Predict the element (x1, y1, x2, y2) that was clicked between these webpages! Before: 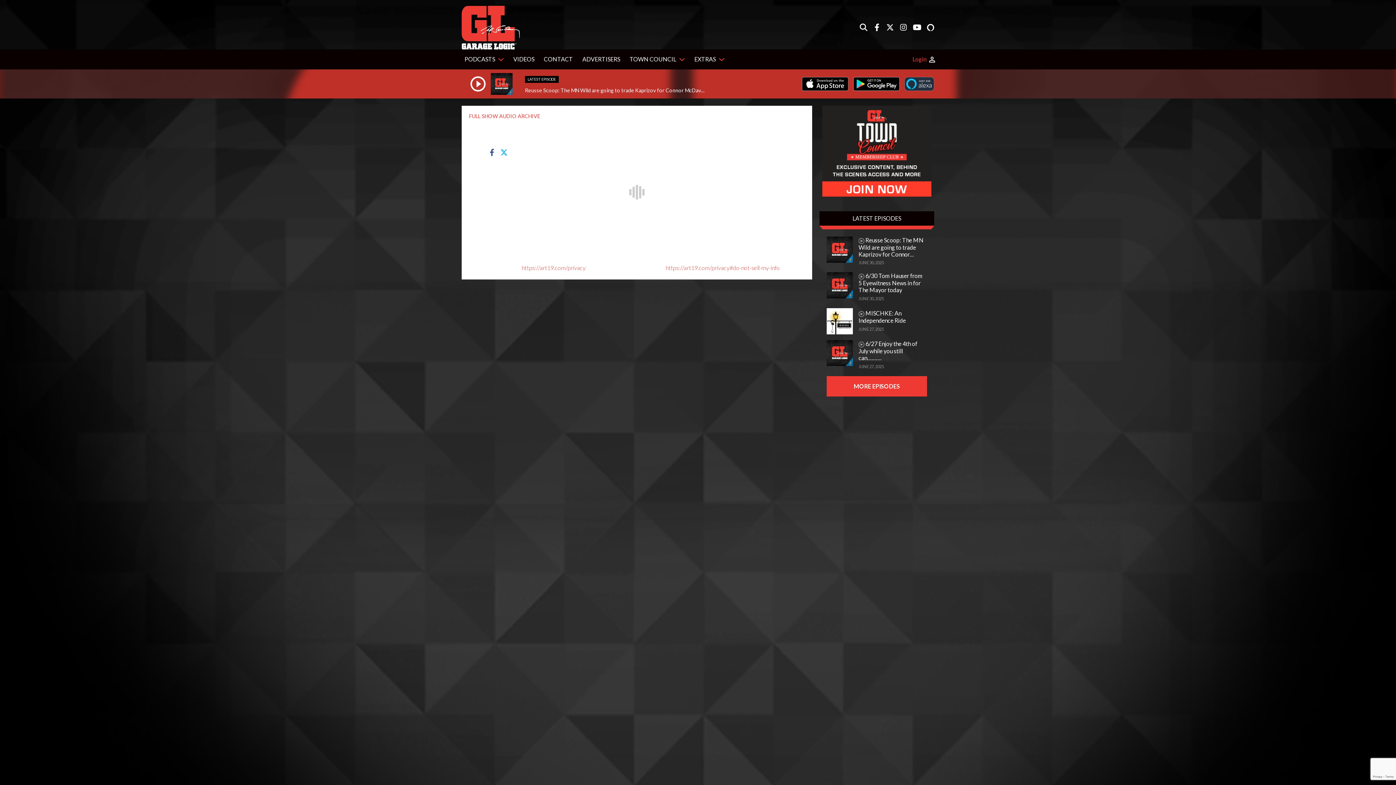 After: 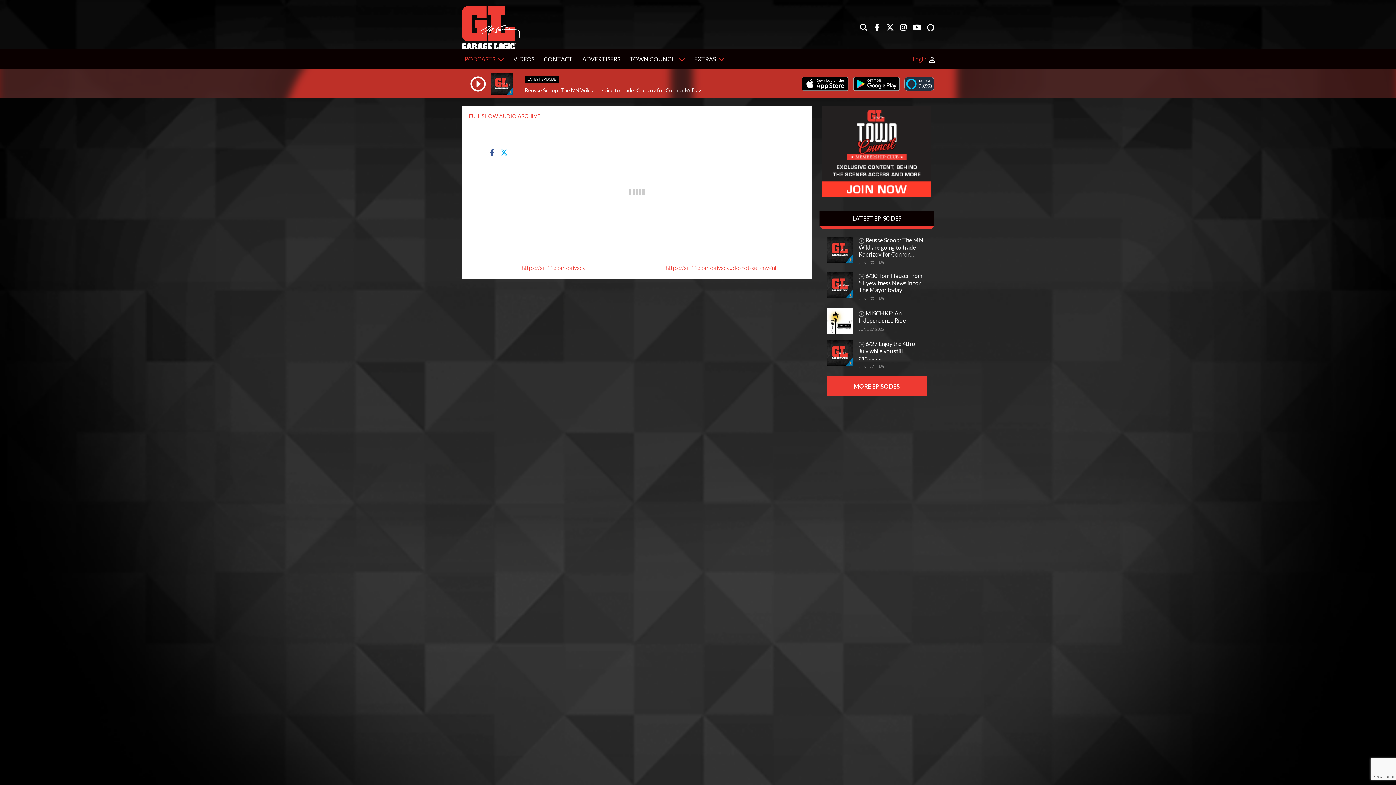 Action: label: PODCASTS bbox: (461, 49, 506, 69)